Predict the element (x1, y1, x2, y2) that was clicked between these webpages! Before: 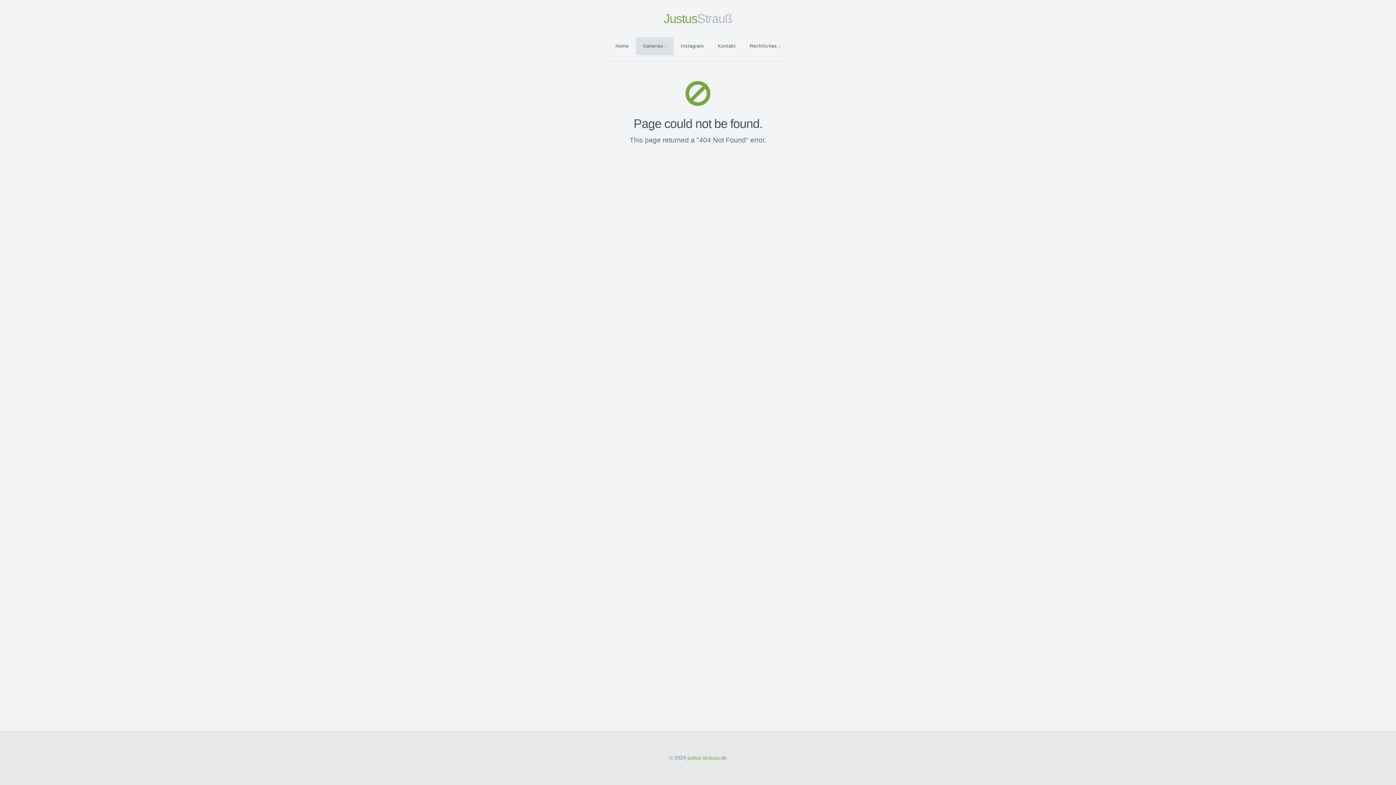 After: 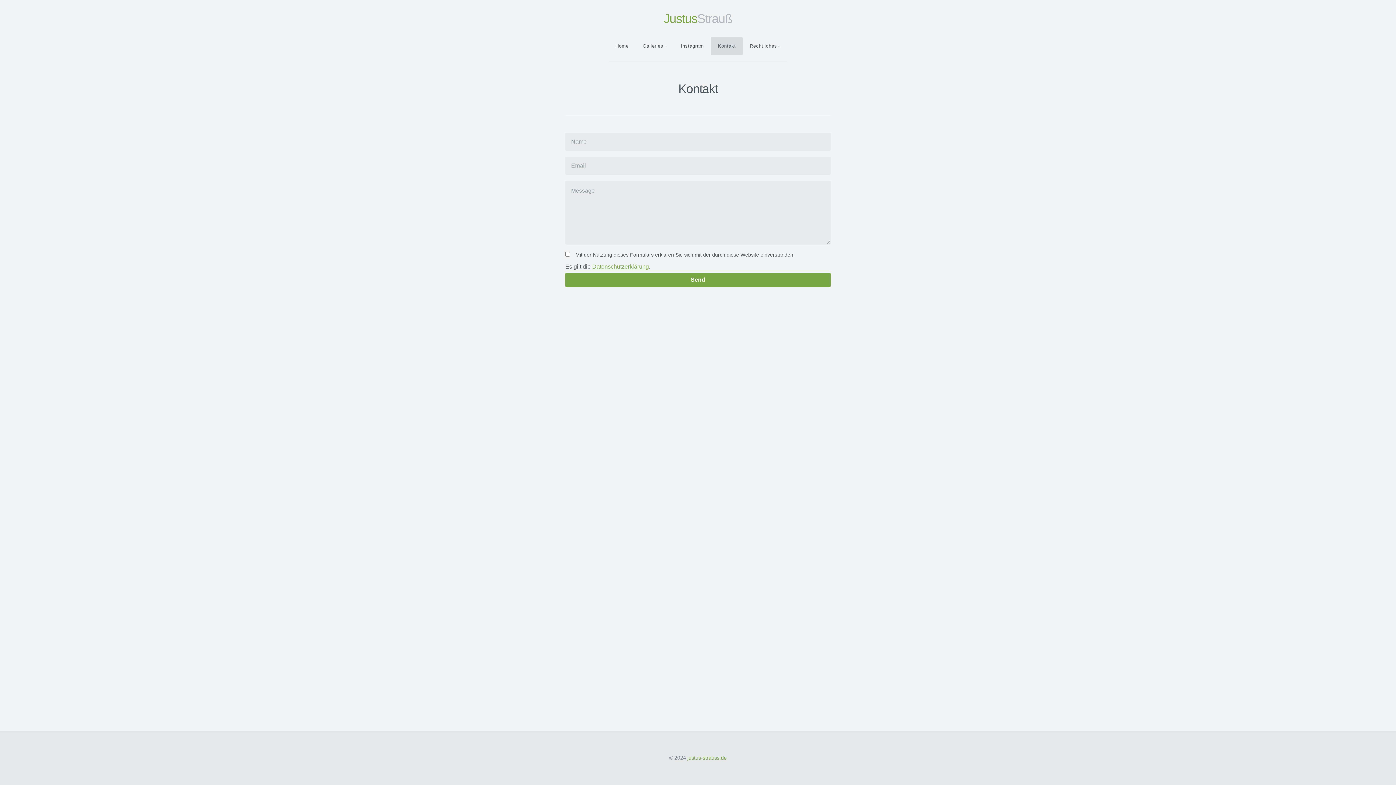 Action: bbox: (711, 37, 743, 55) label: Kontakt